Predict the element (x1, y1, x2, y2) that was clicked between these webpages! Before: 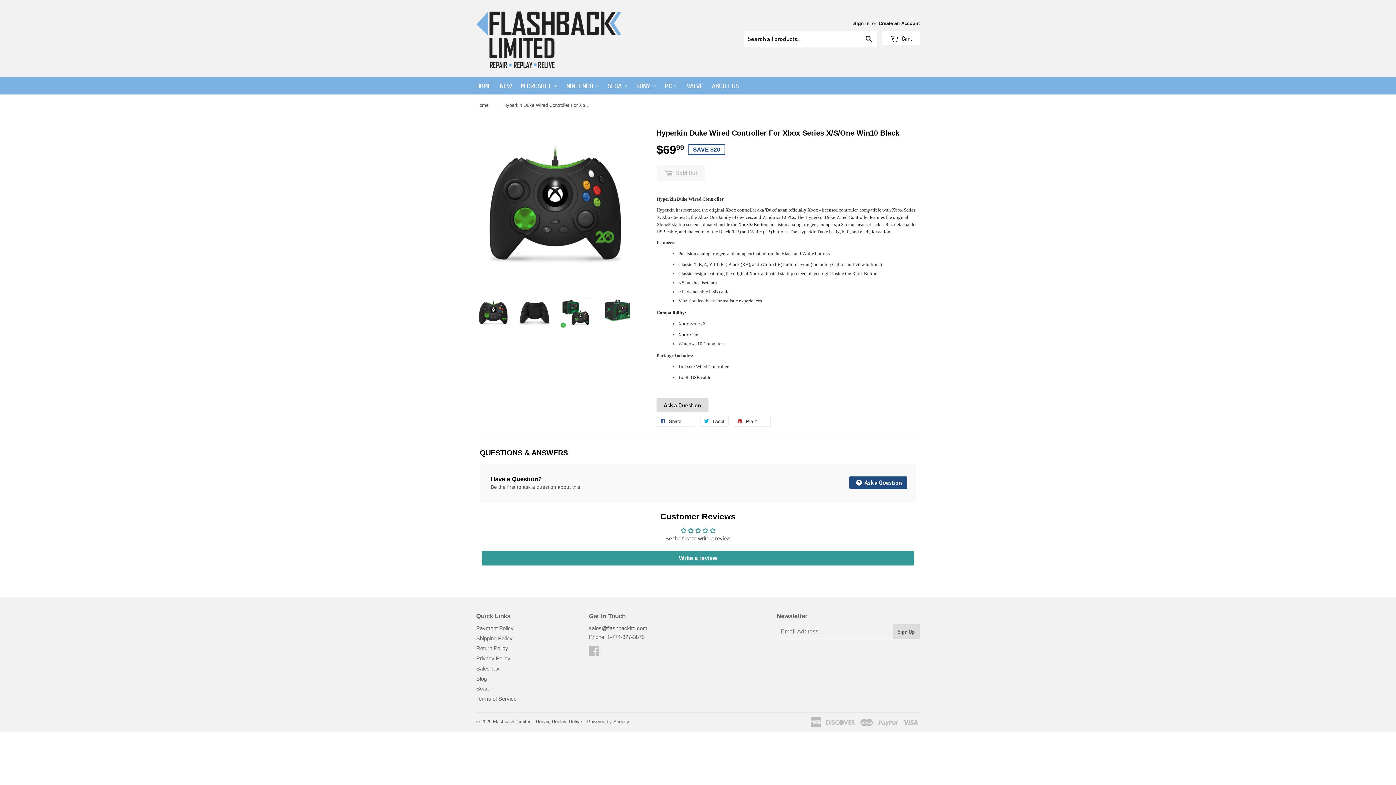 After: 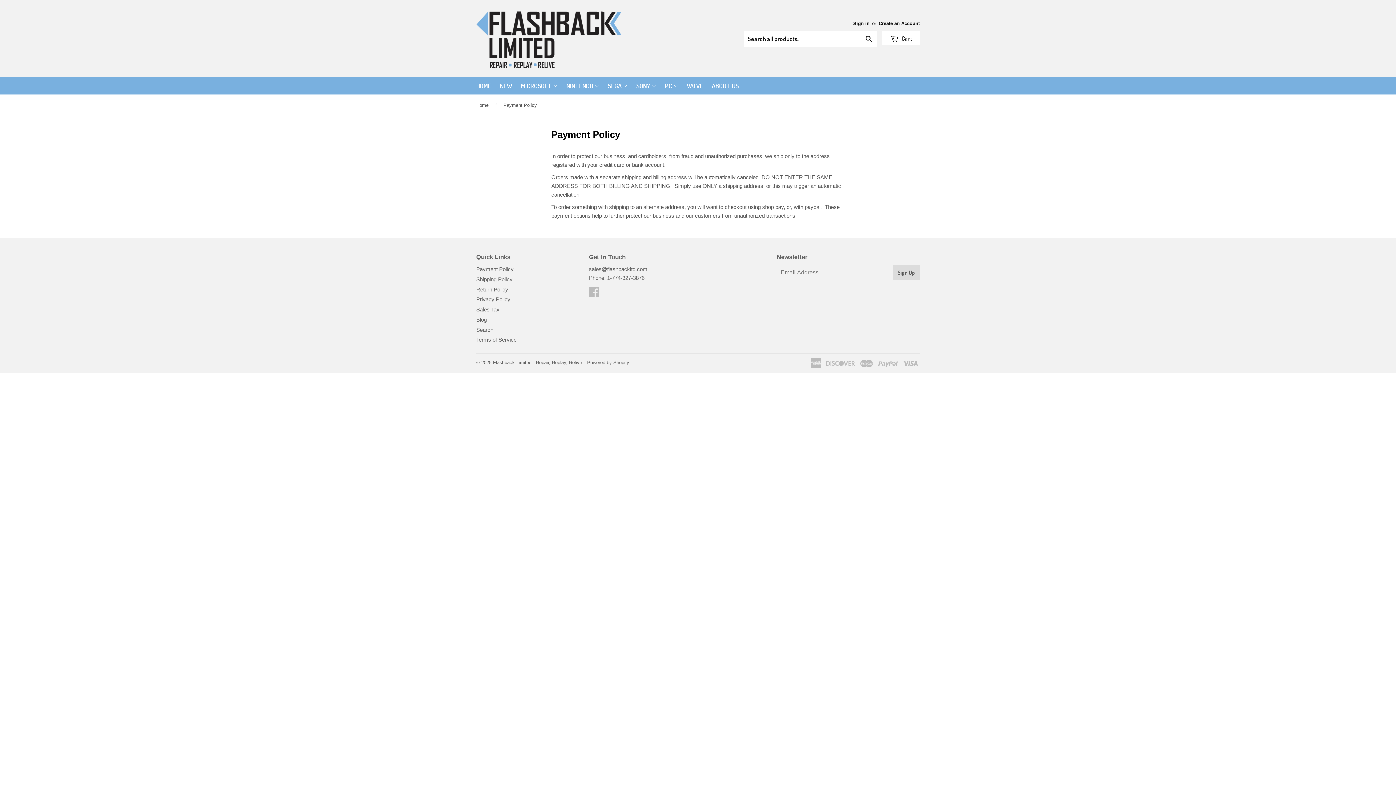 Action: bbox: (476, 625, 513, 631) label: Payment Policy